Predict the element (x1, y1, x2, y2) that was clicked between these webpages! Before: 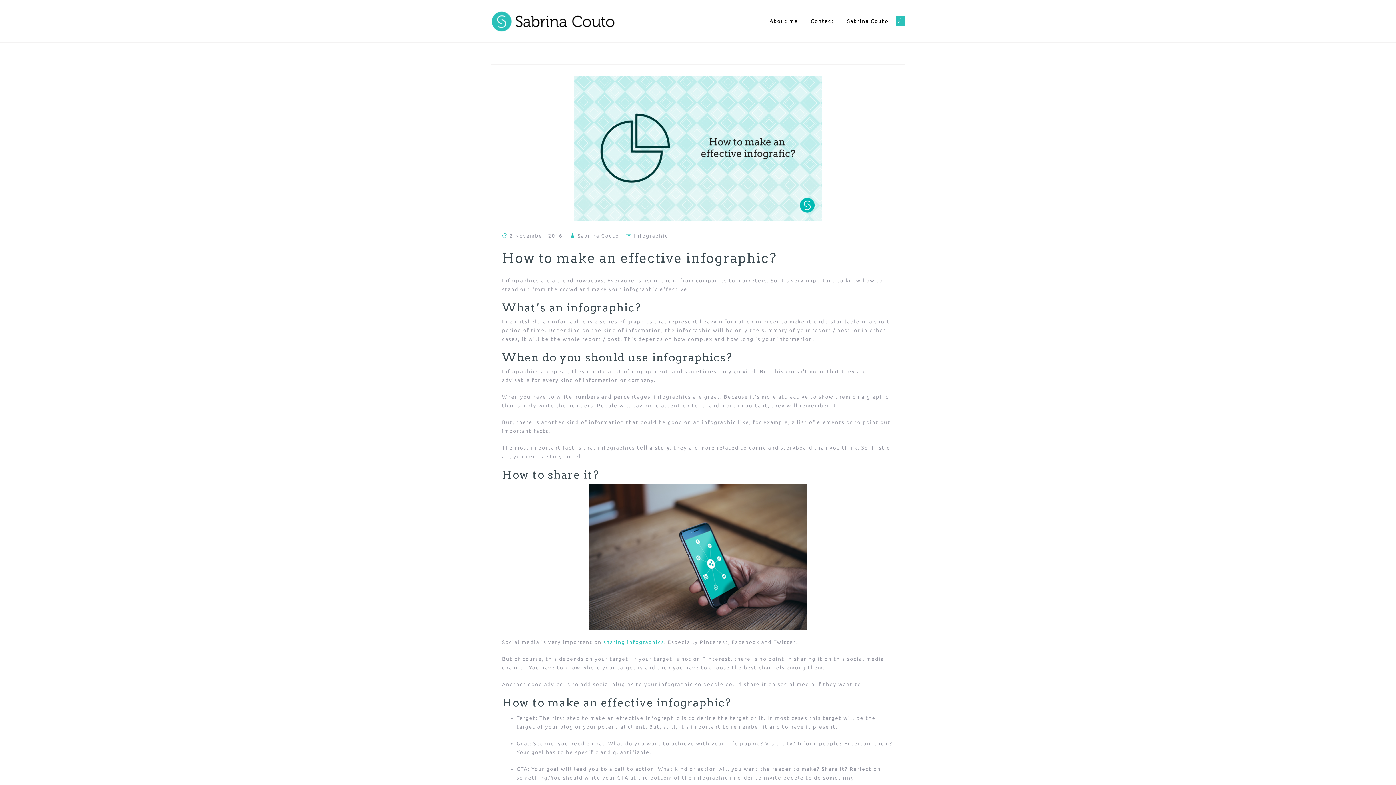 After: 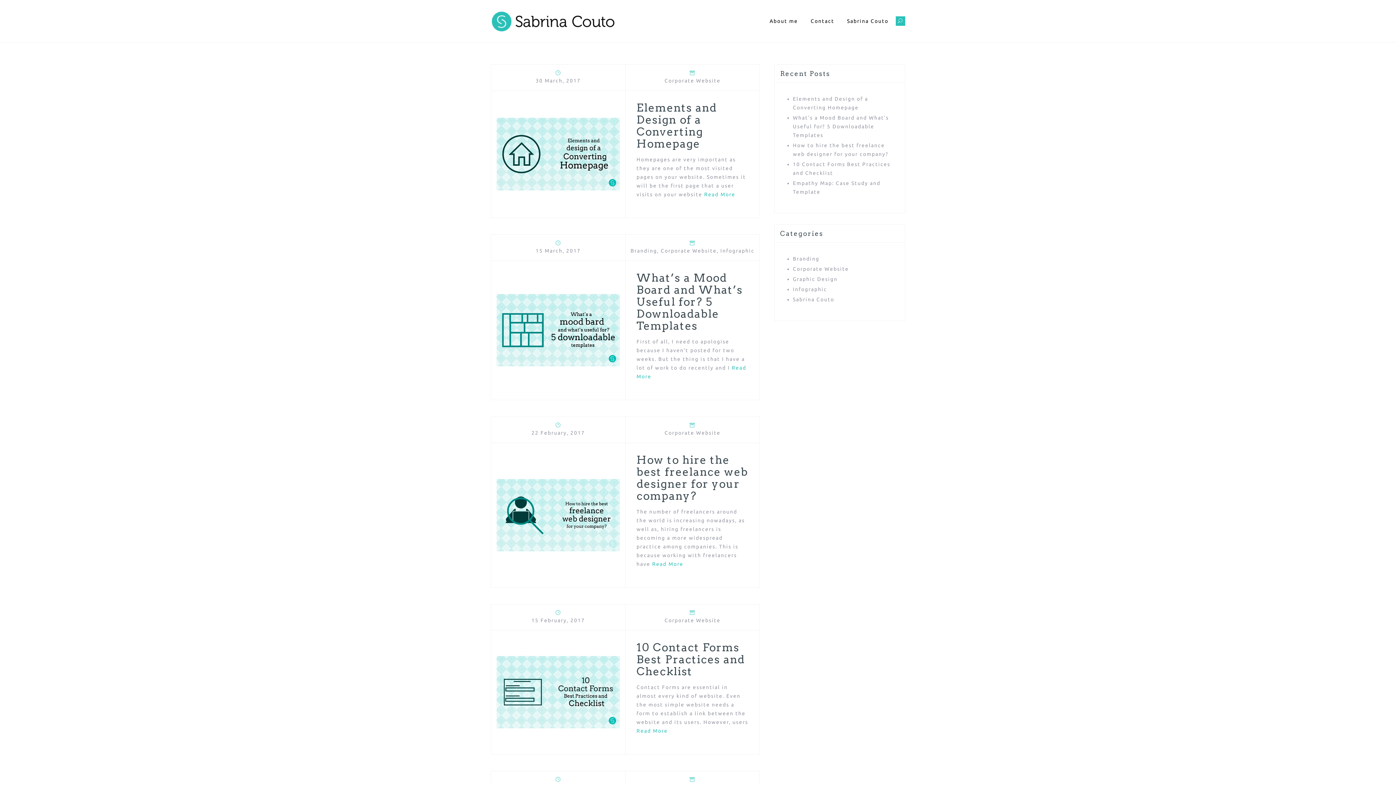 Action: label: Infographic bbox: (634, 233, 668, 239)